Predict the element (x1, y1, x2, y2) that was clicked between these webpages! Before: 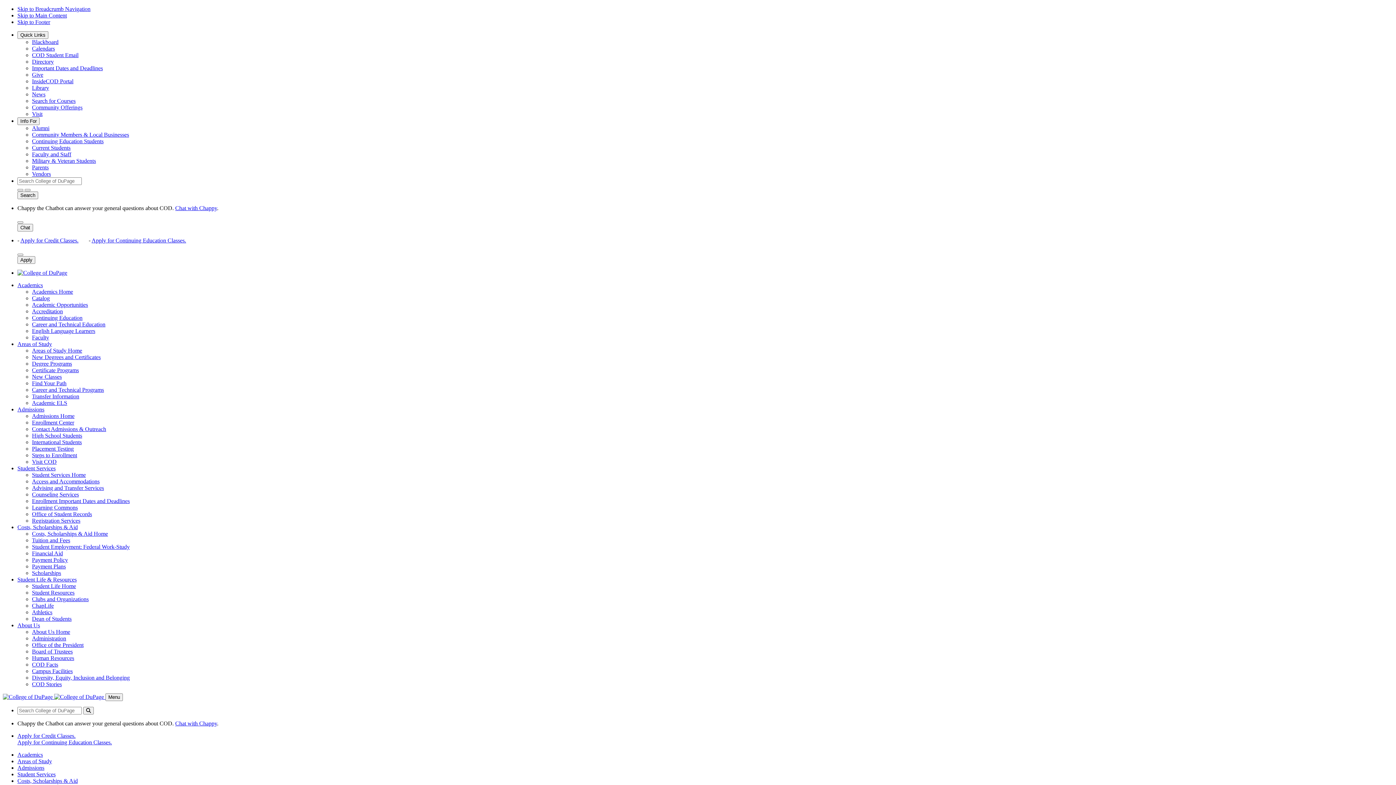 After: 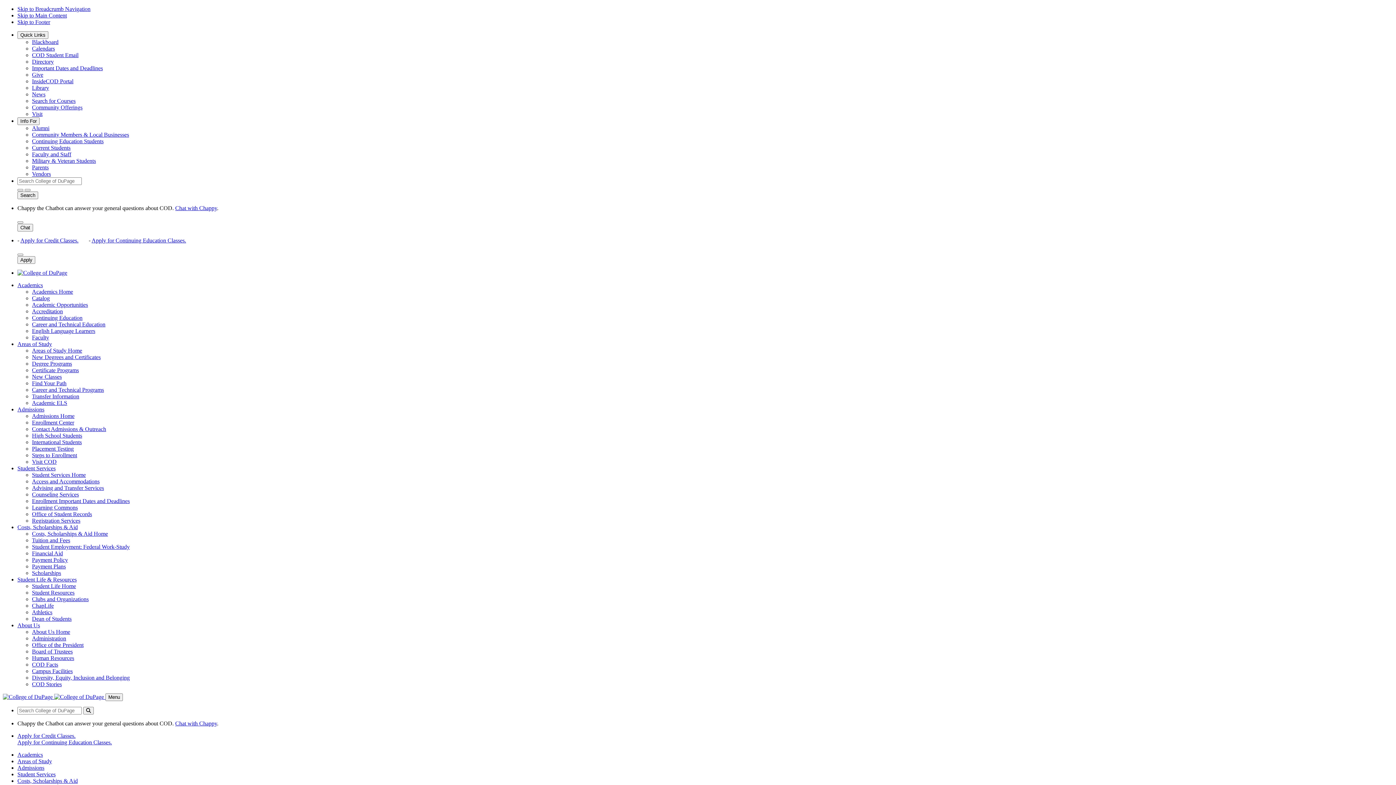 Action: label: Enrollment Center bbox: (32, 419, 74, 425)